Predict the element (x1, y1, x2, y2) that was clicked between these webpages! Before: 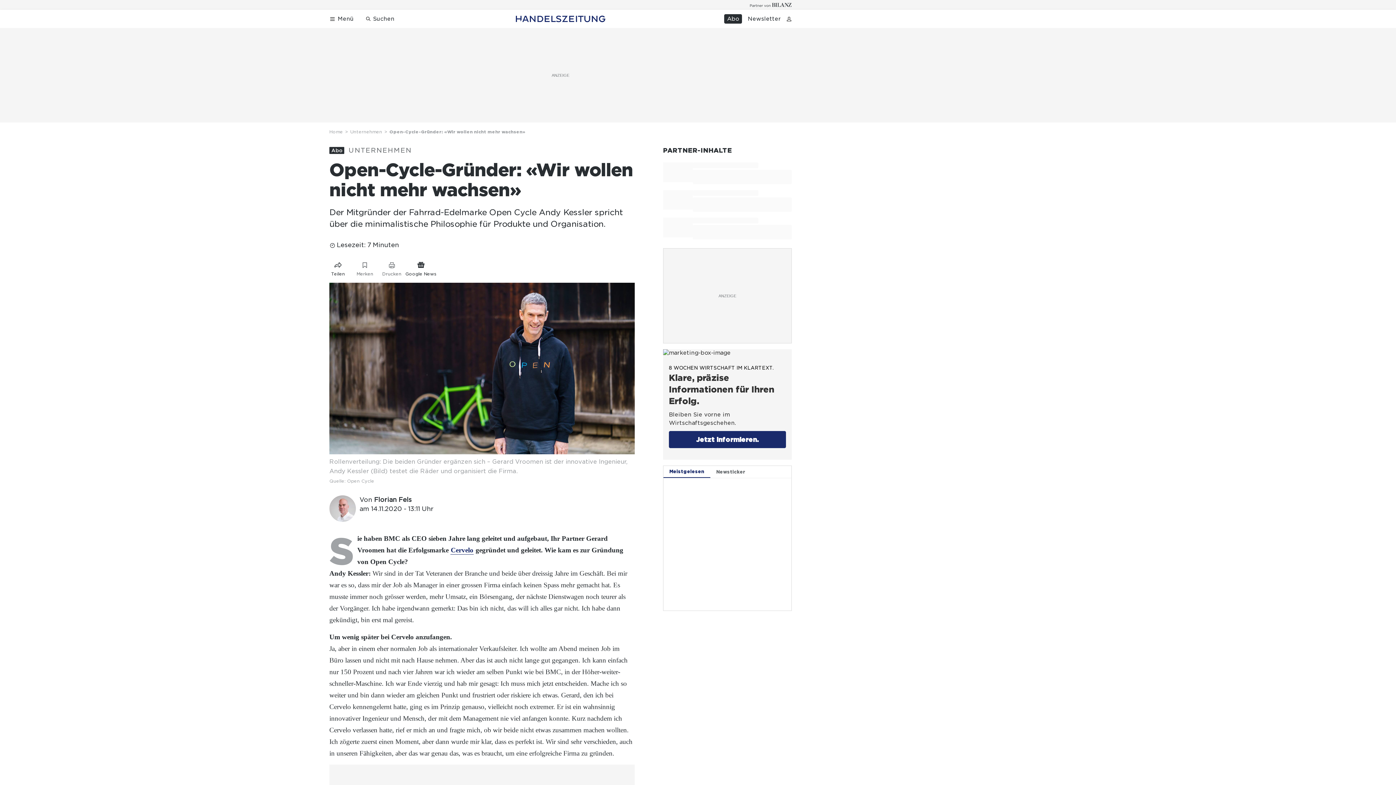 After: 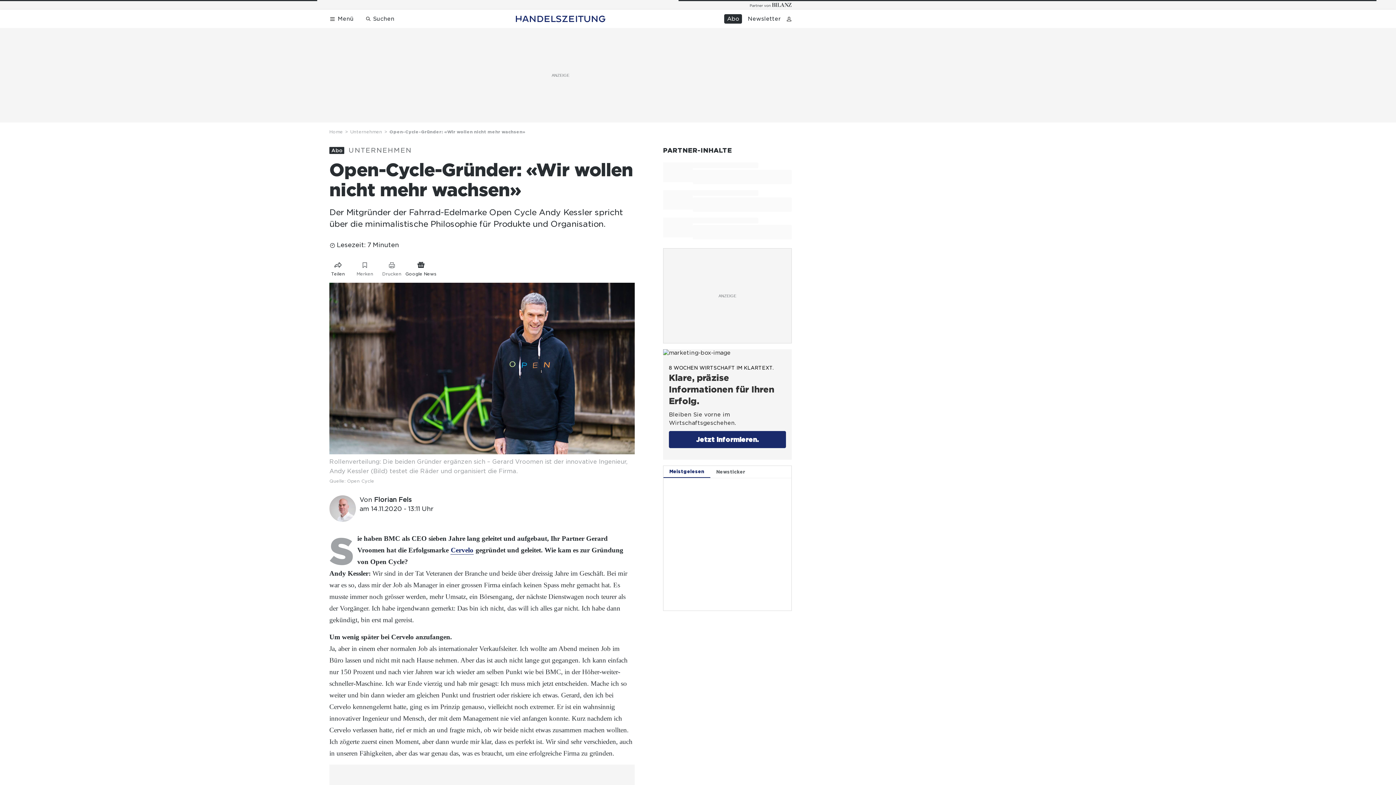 Action: label: Unternehmen bbox: (350, 128, 389, 135)